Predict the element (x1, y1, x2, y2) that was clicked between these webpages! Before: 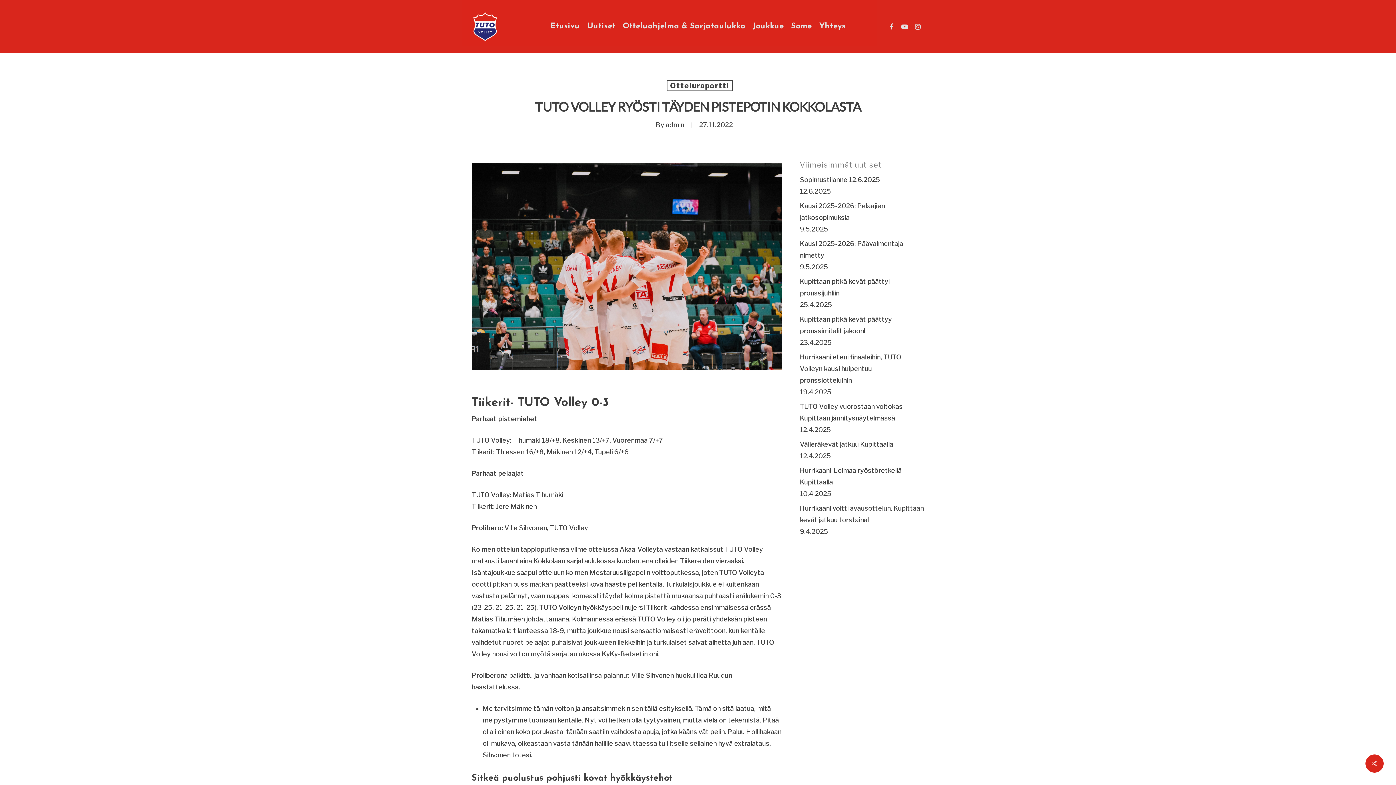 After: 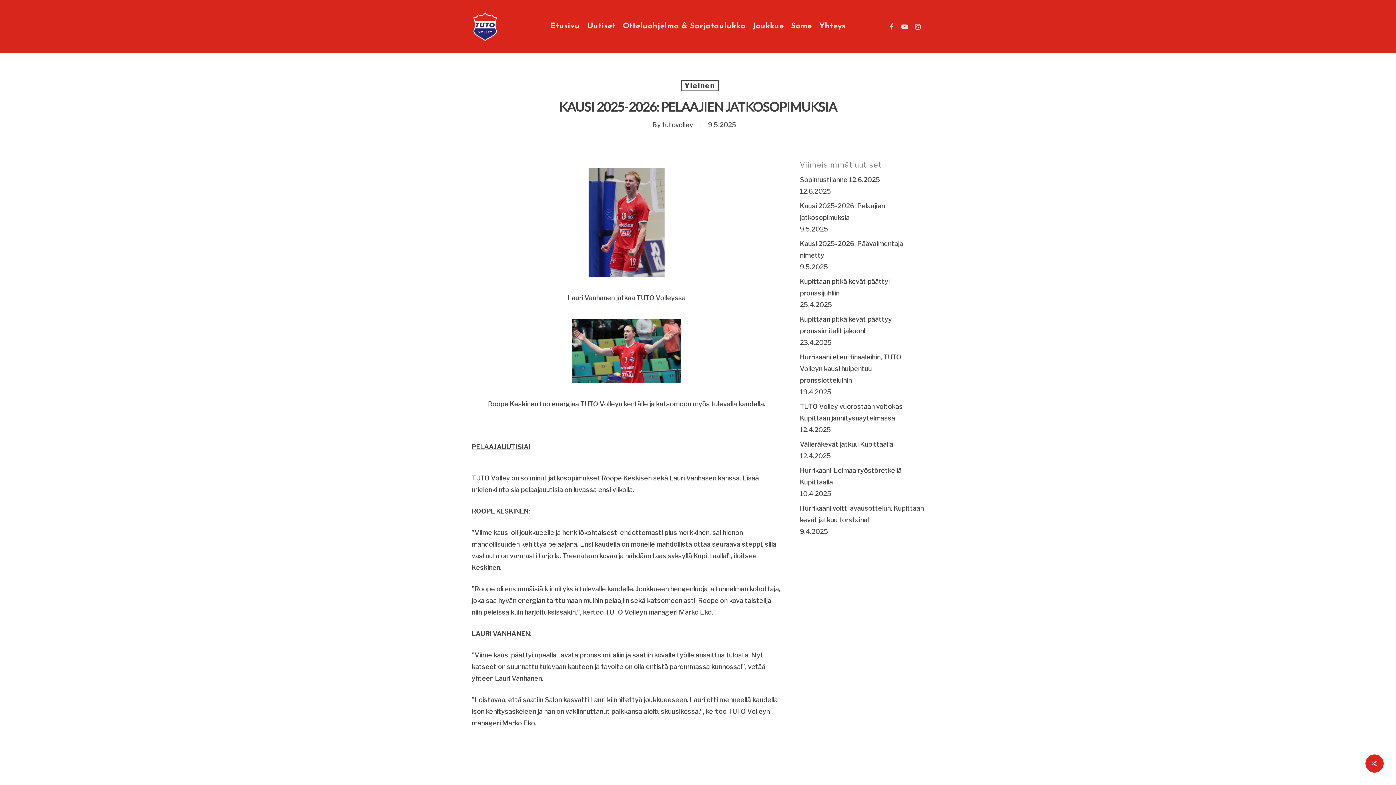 Action: bbox: (800, 200, 924, 223) label: Kausi 2025-2026: Pelaajien jatkosopimuksia